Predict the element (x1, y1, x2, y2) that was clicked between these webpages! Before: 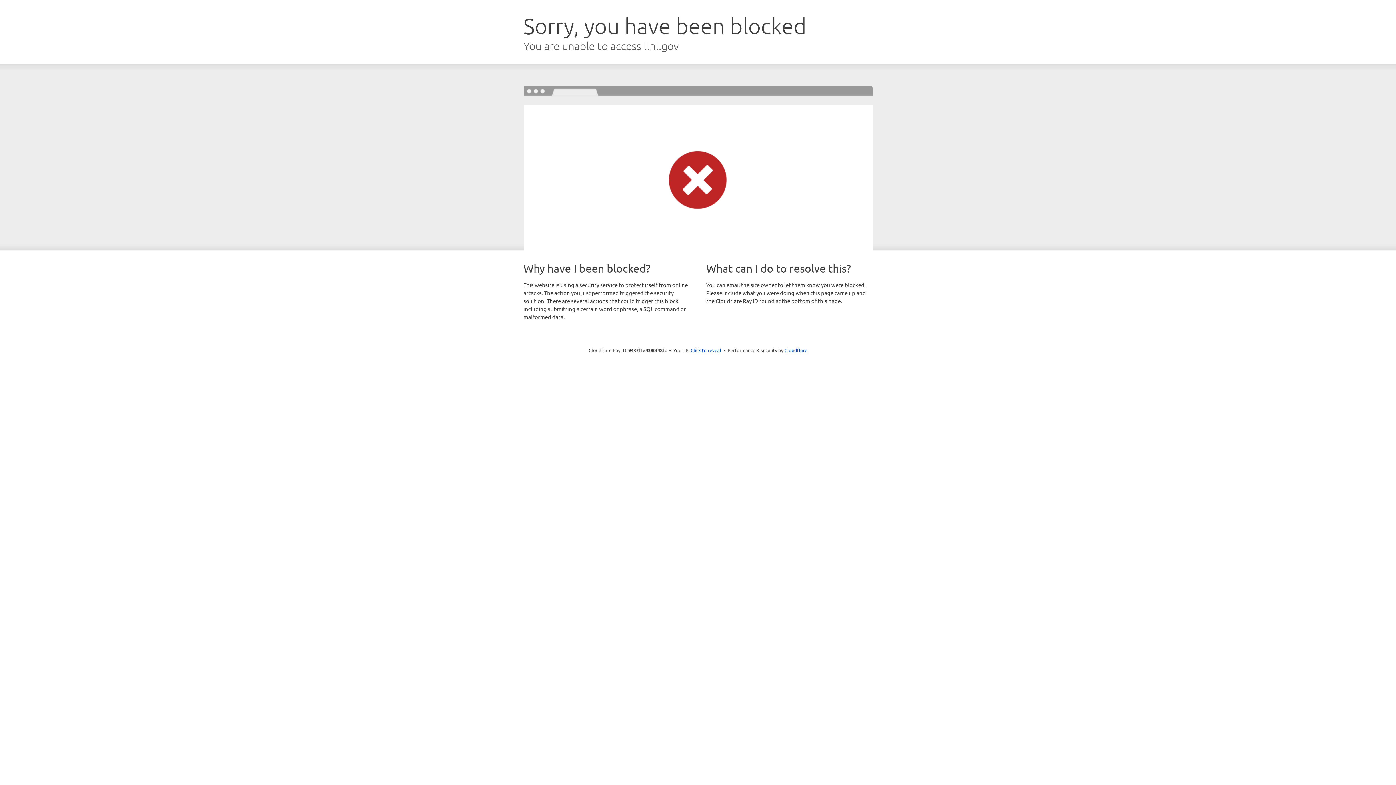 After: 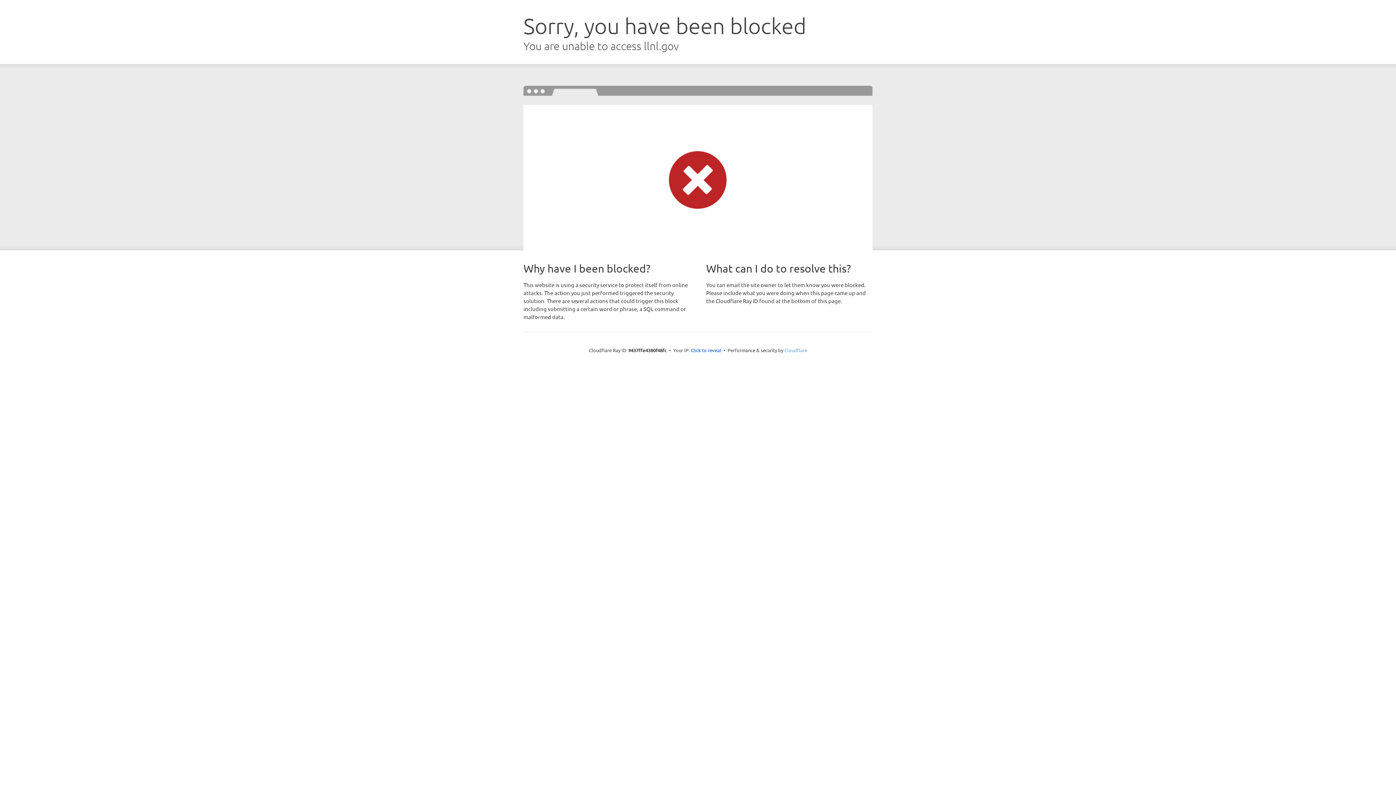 Action: bbox: (784, 347, 807, 353) label: Cloudflare